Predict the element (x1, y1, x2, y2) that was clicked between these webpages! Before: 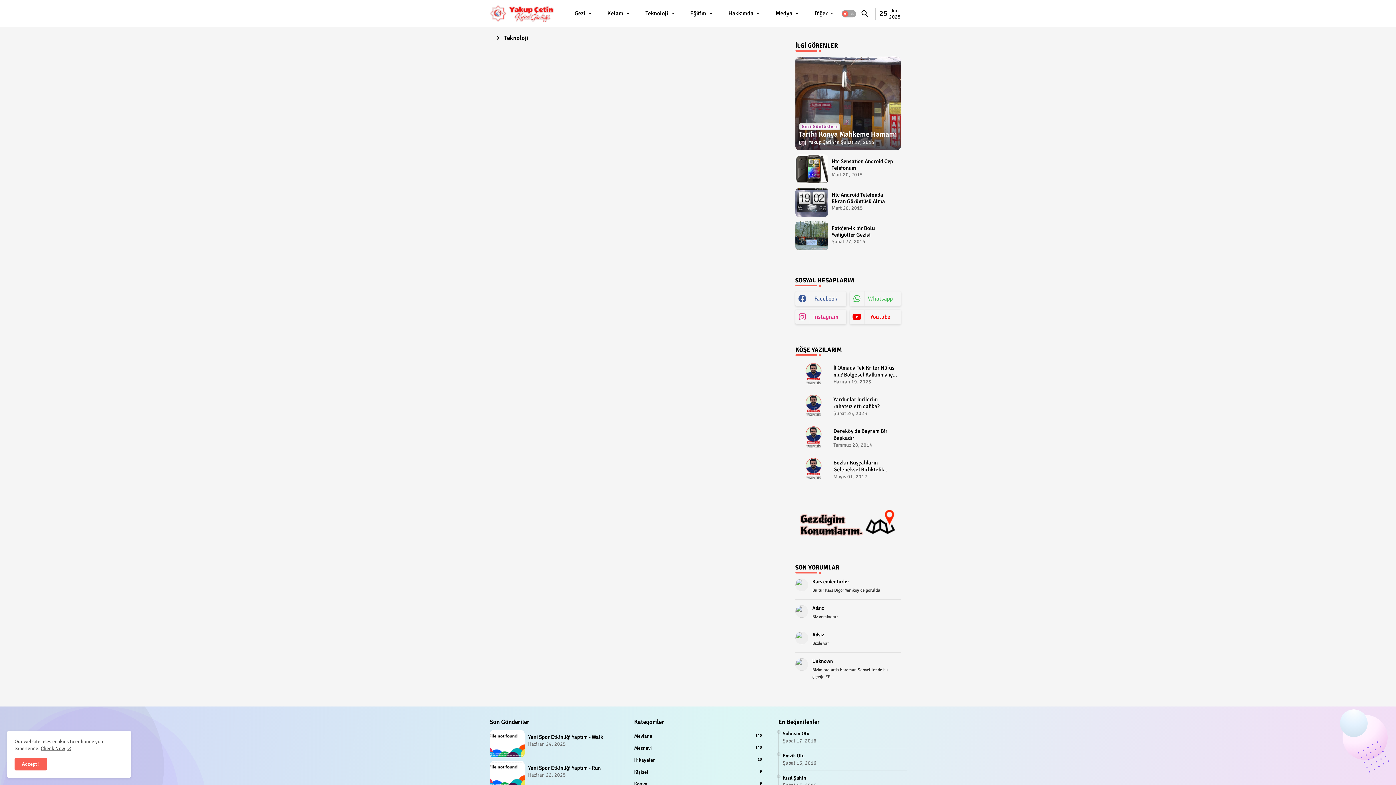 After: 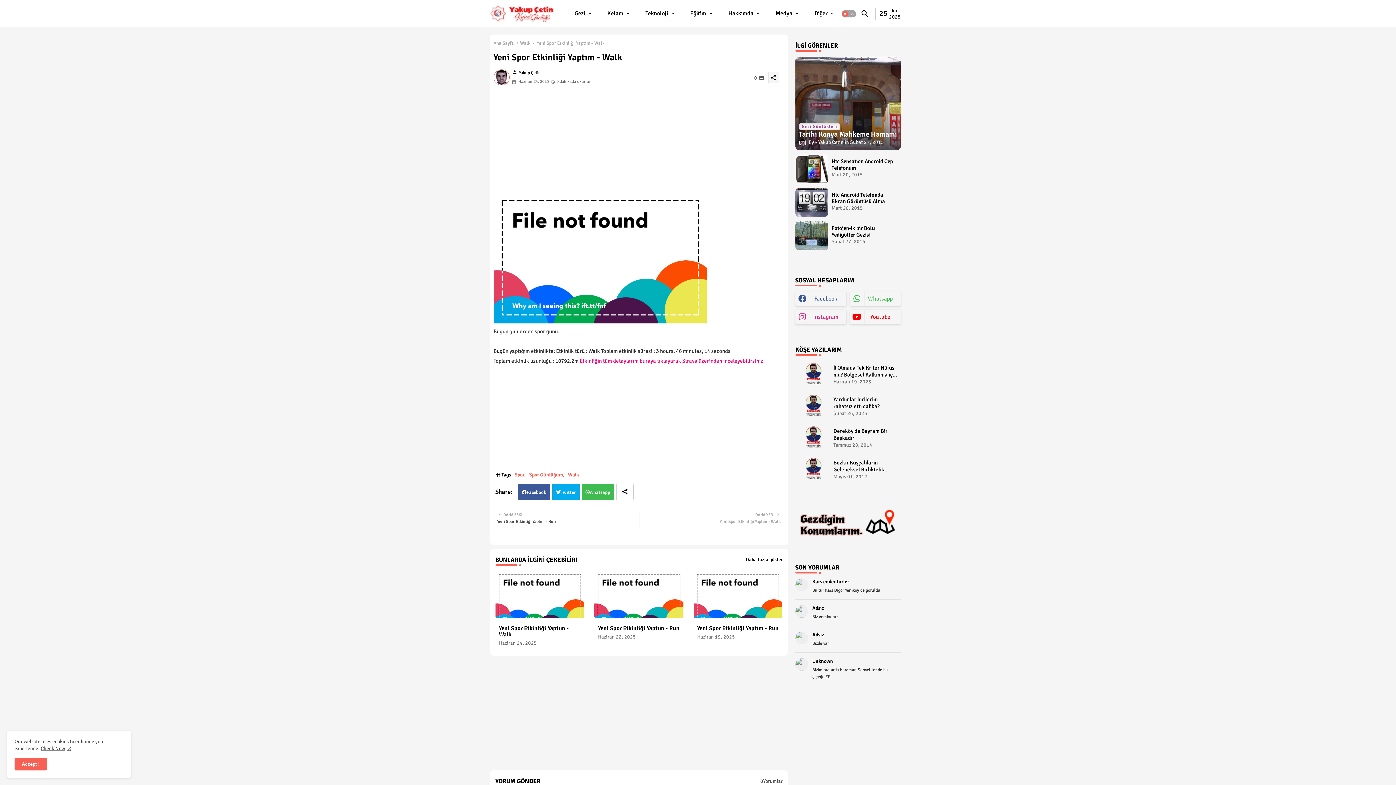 Action: bbox: (490, 730, 524, 757)